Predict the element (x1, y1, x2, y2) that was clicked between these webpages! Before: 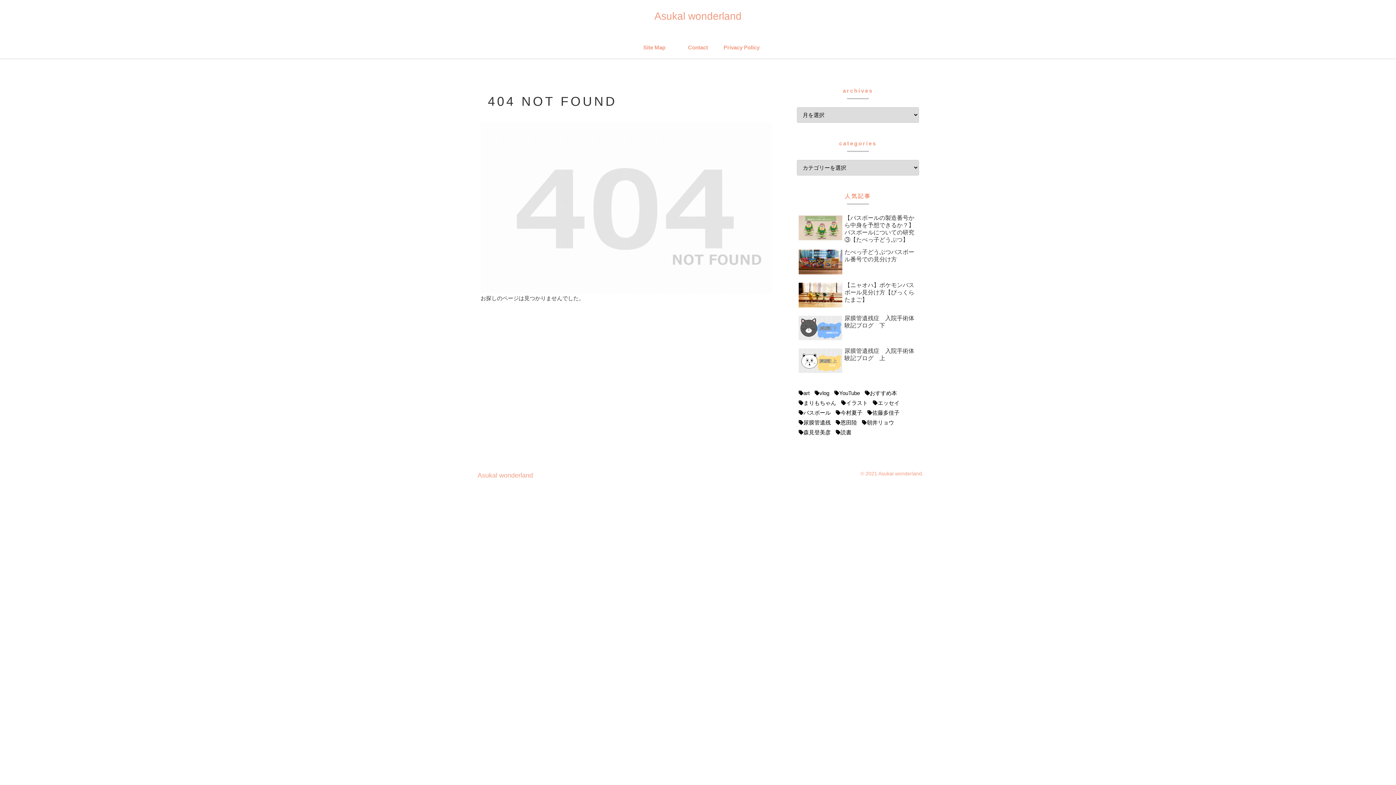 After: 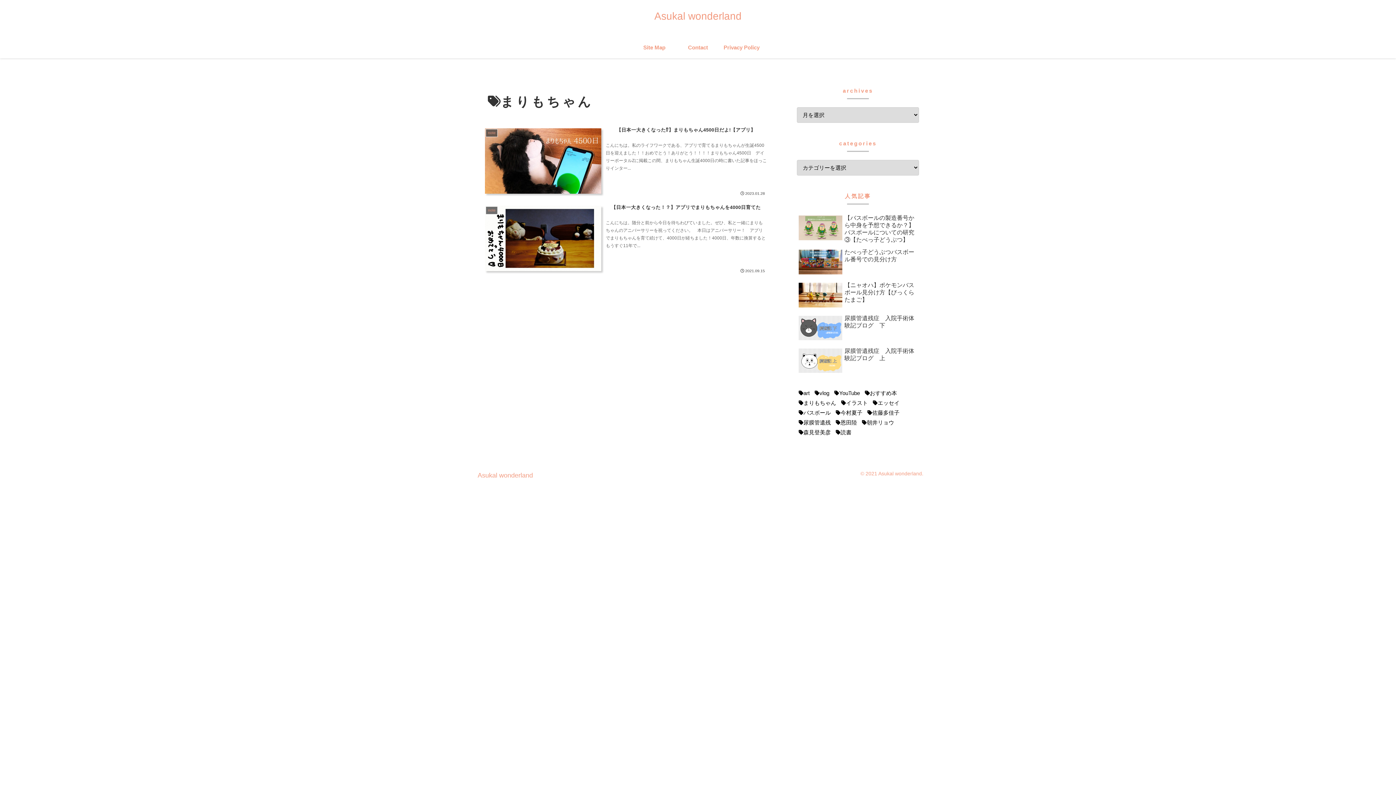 Action: bbox: (797, 398, 836, 408) label: まりもちゃん (2個の項目)